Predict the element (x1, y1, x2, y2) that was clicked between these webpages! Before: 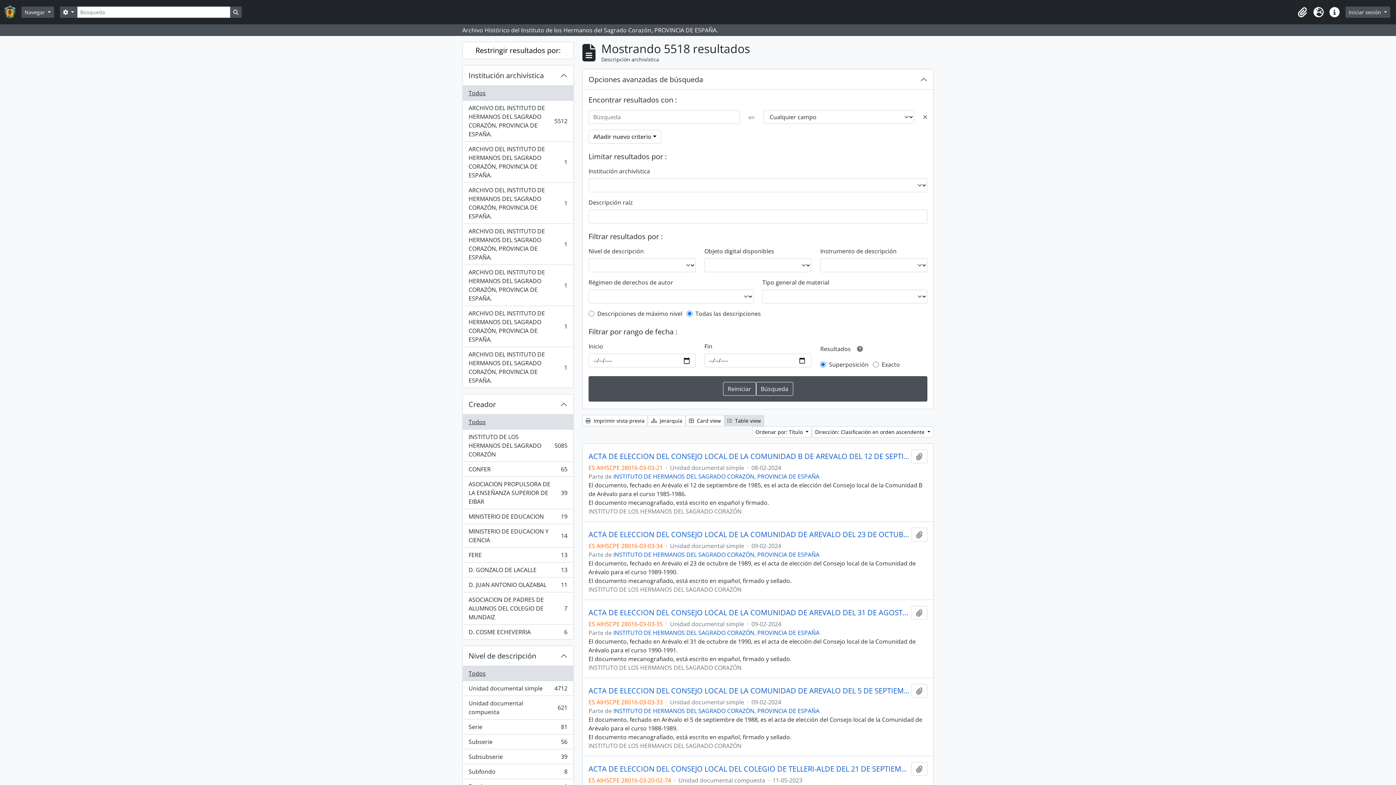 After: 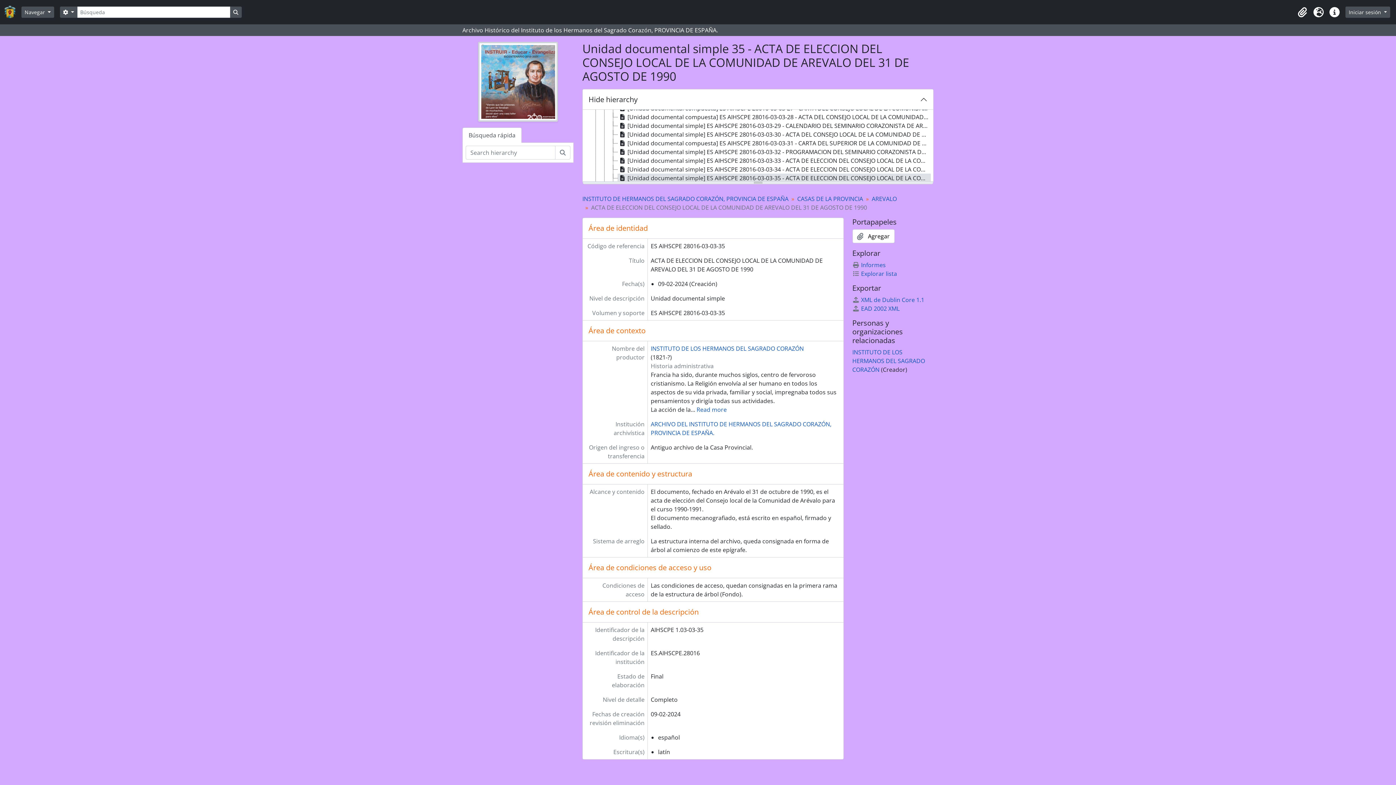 Action: label: ACTA DE ELECCION DEL CONSEJO LOCAL DE LA COMUNIDAD DE AREVALO DEL 31 DE AGOSTO DE 1990 bbox: (588, 608, 911, 617)